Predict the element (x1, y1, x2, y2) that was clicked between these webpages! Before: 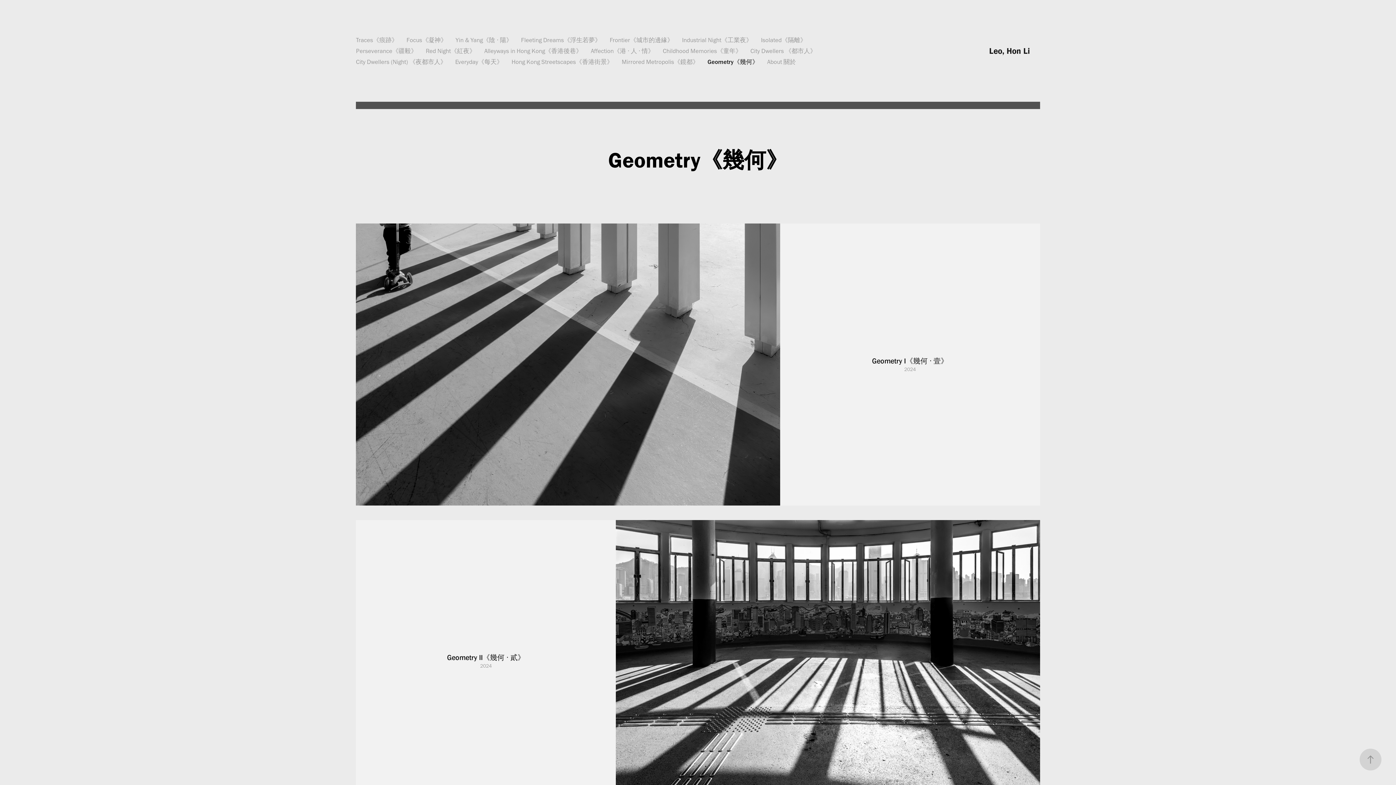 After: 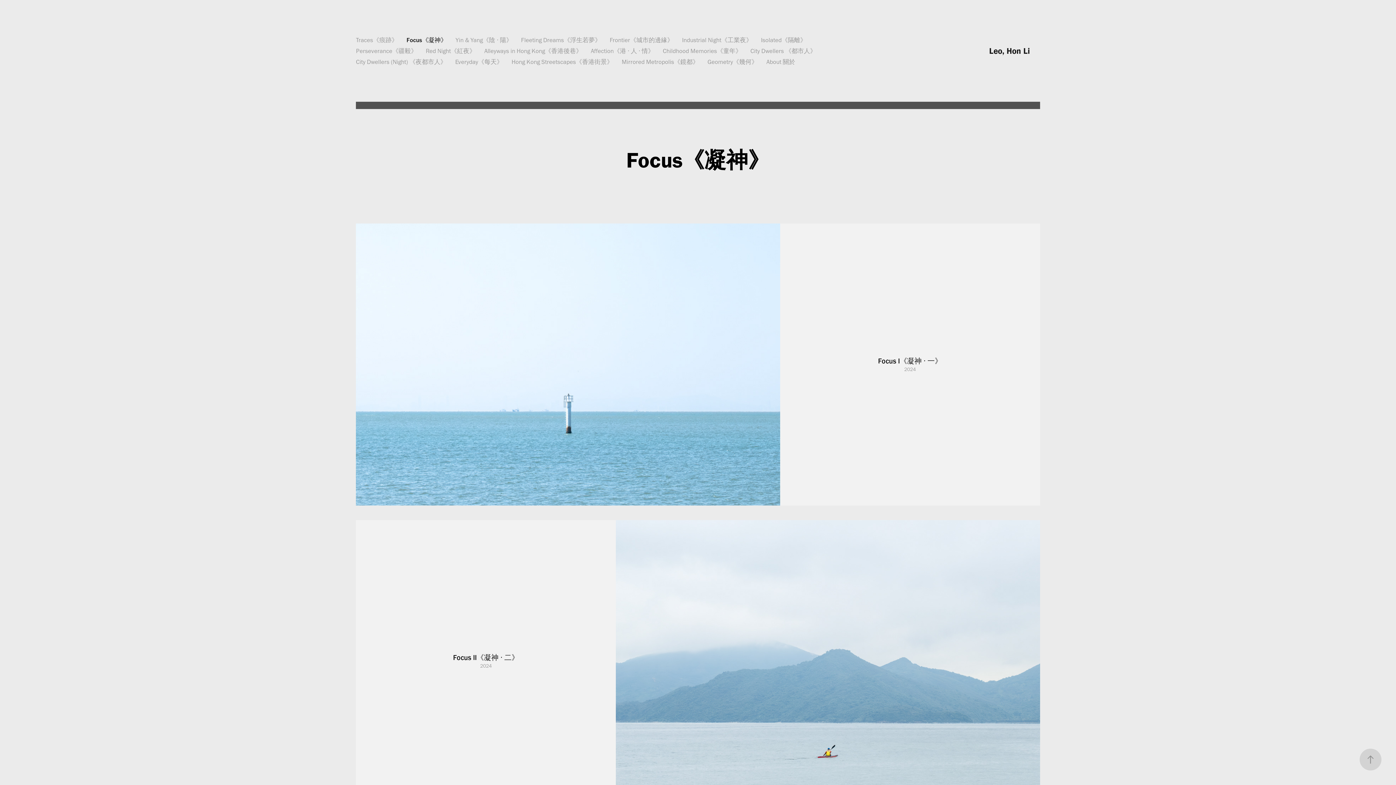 Action: label: Focus《凝神》 bbox: (406, 36, 446, 43)